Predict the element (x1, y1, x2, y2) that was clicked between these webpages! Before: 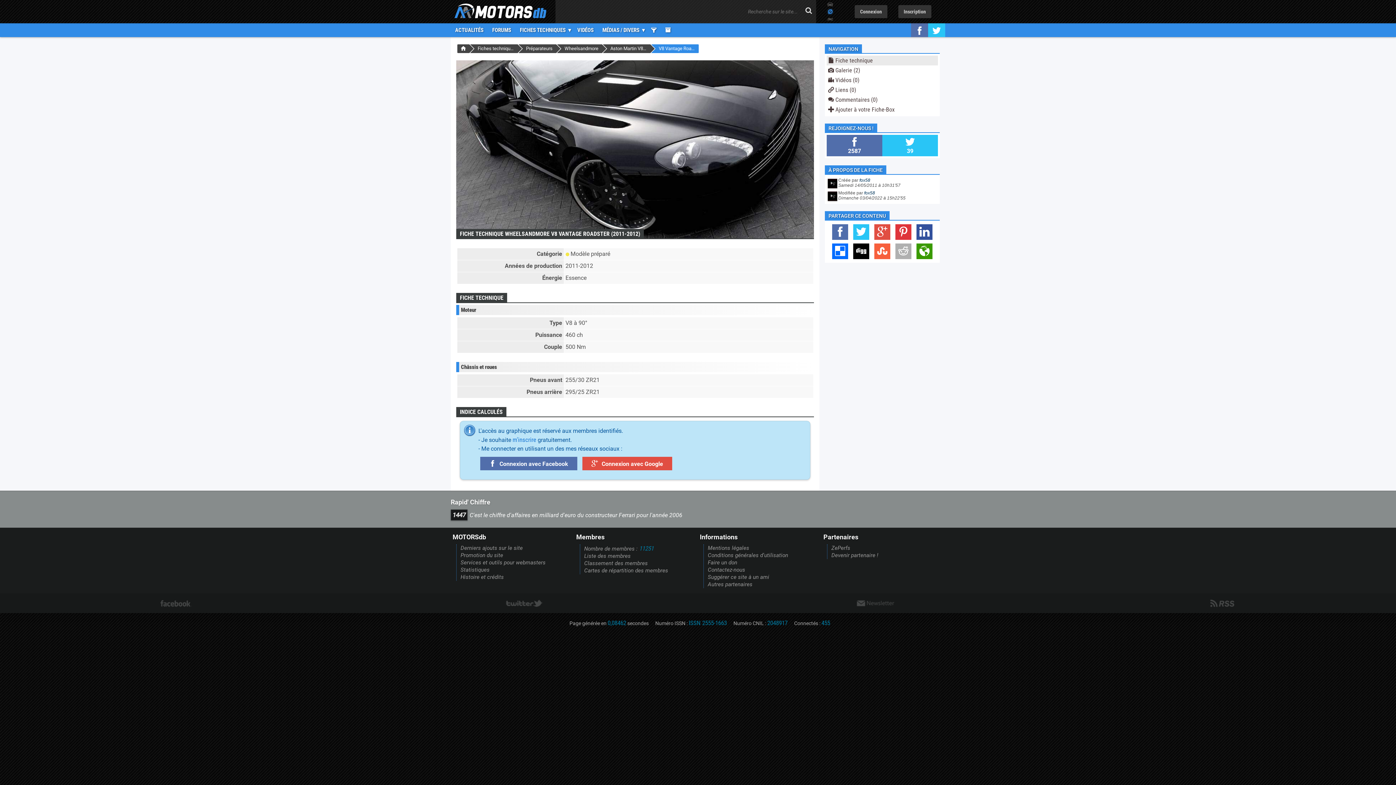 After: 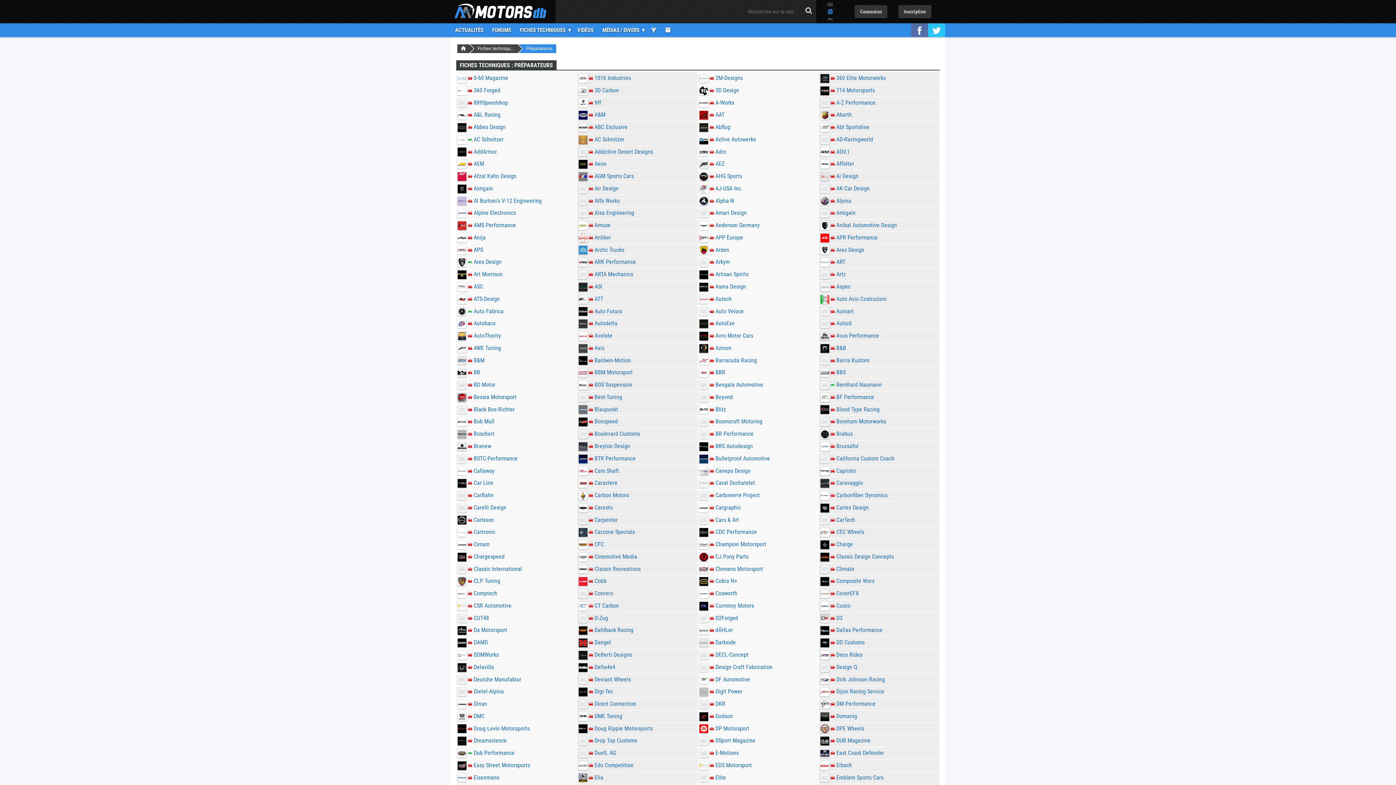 Action: label: Préparateurs bbox: (526, 44, 552, 53)